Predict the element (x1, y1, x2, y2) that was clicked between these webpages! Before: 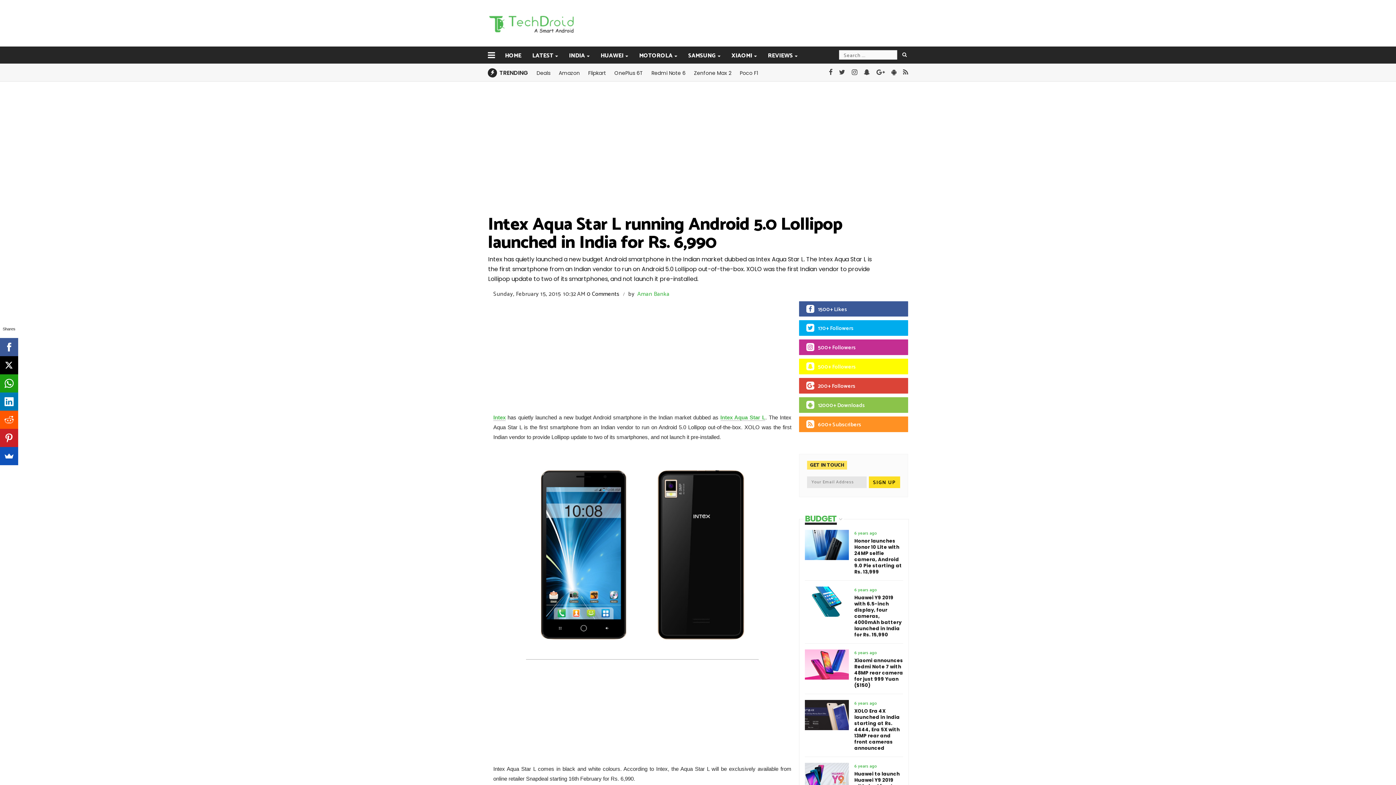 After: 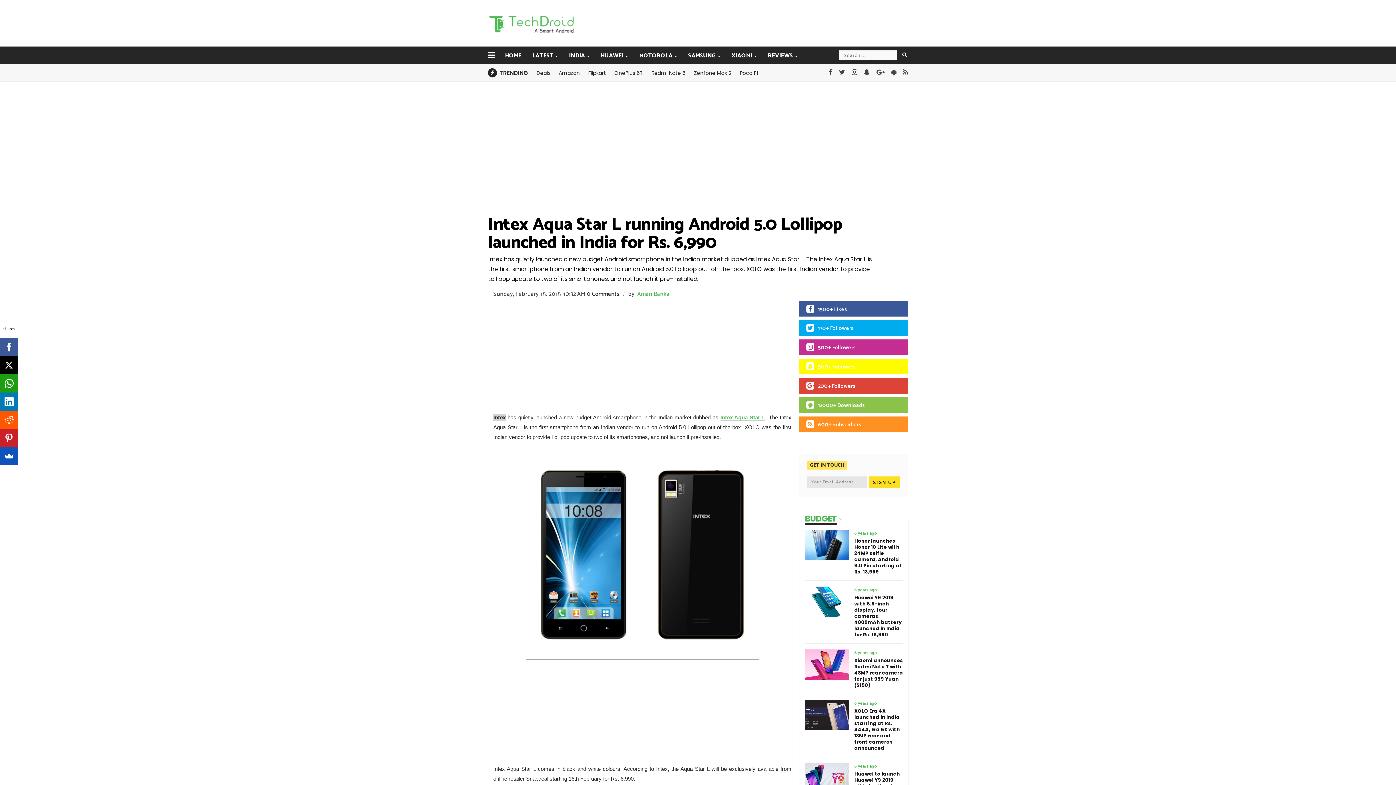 Action: bbox: (493, 414, 505, 421) label: Intex